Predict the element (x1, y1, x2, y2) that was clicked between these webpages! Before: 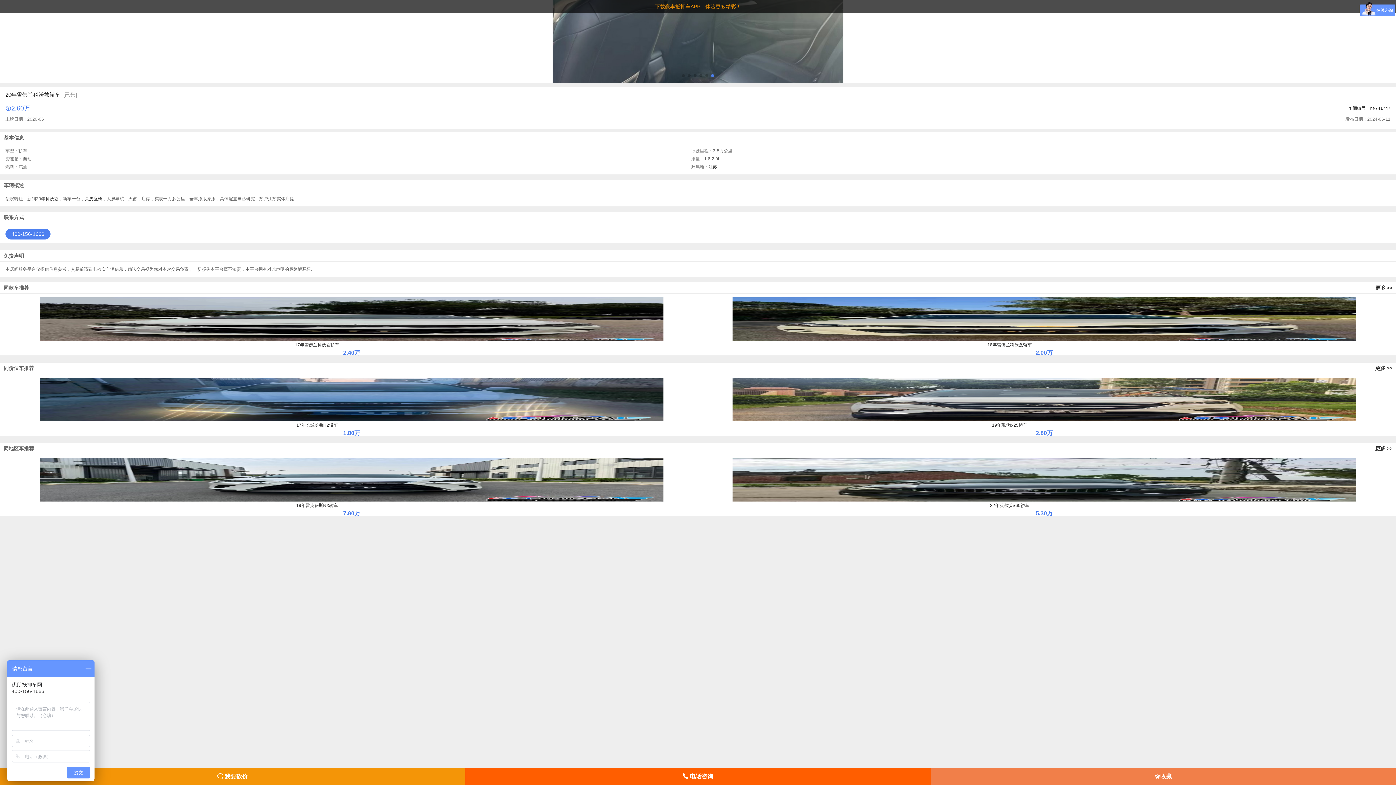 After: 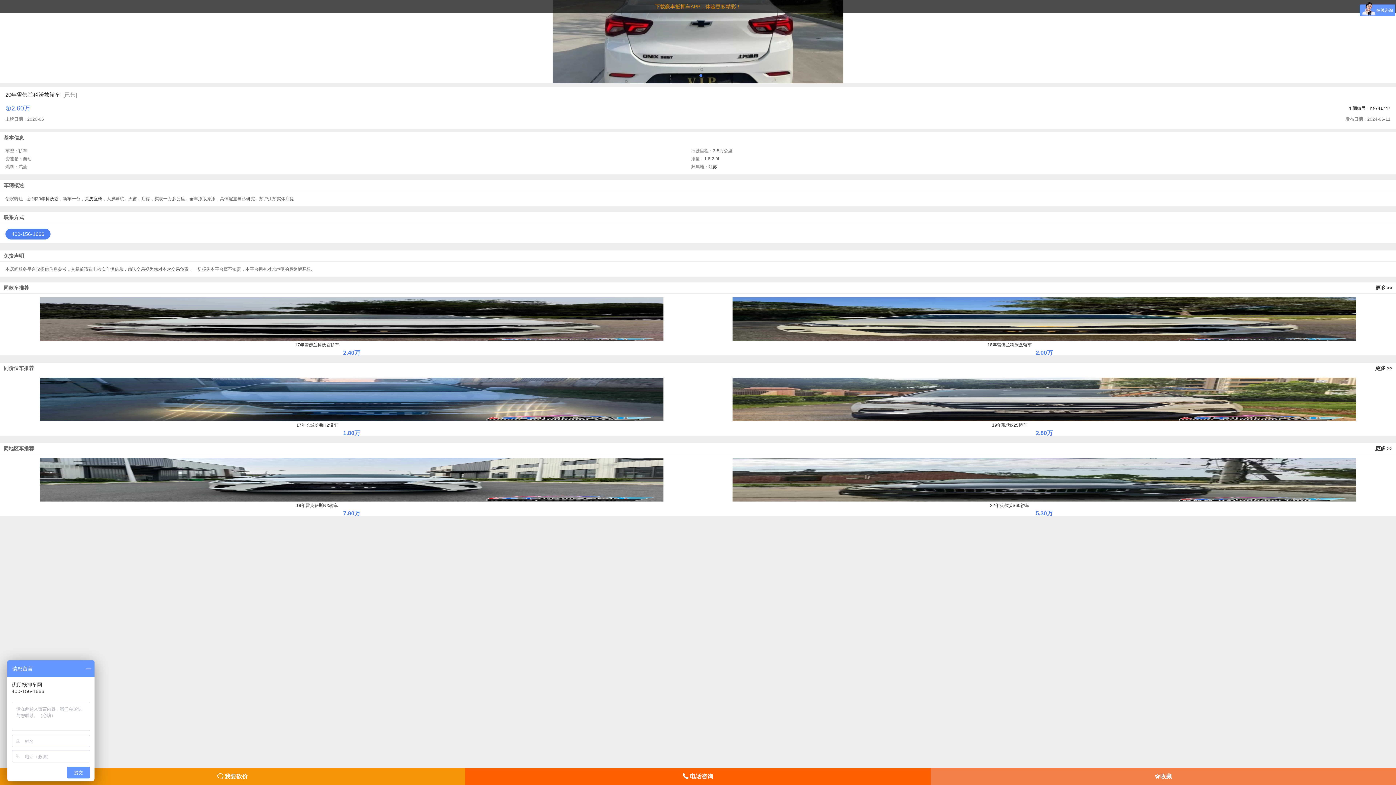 Action: bbox: (699, 74, 702, 77) label: Go to slide 4